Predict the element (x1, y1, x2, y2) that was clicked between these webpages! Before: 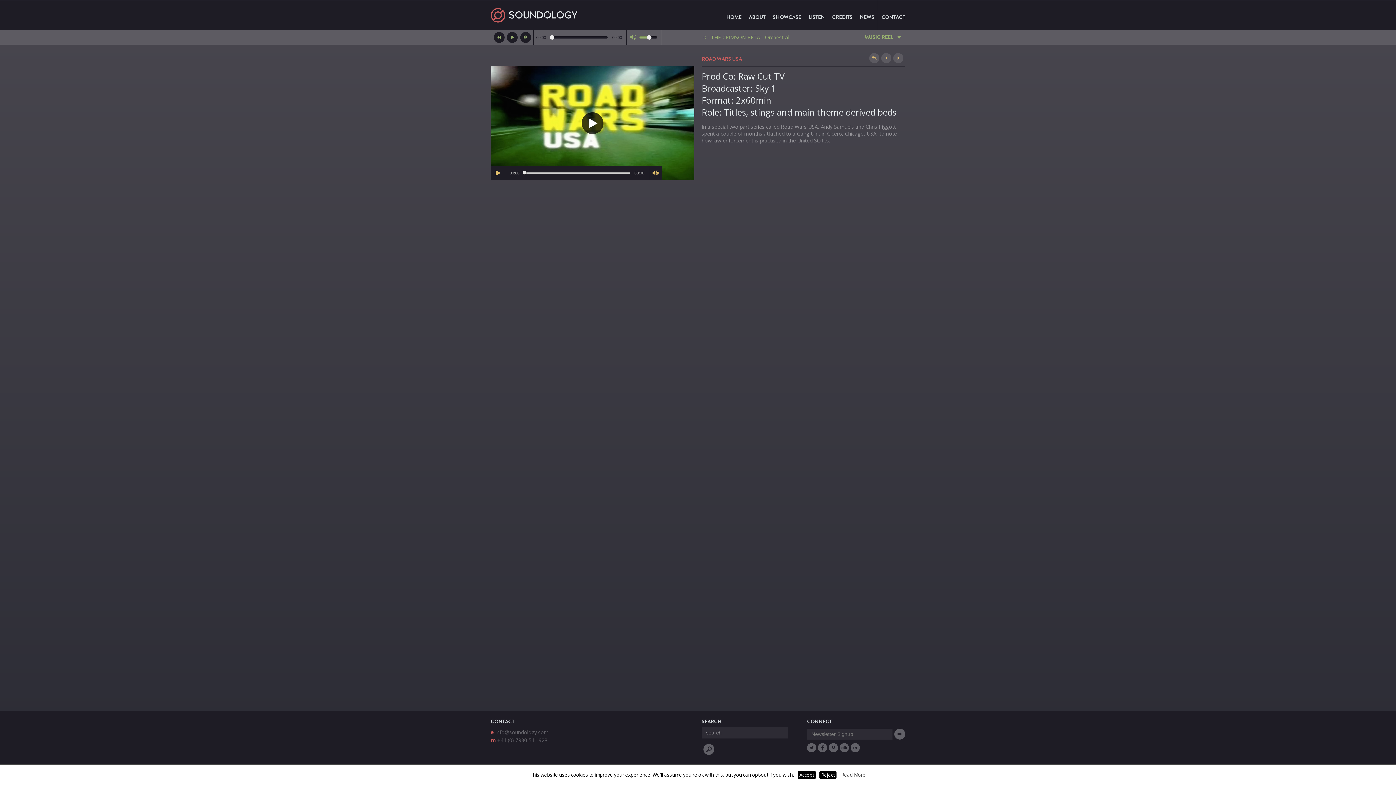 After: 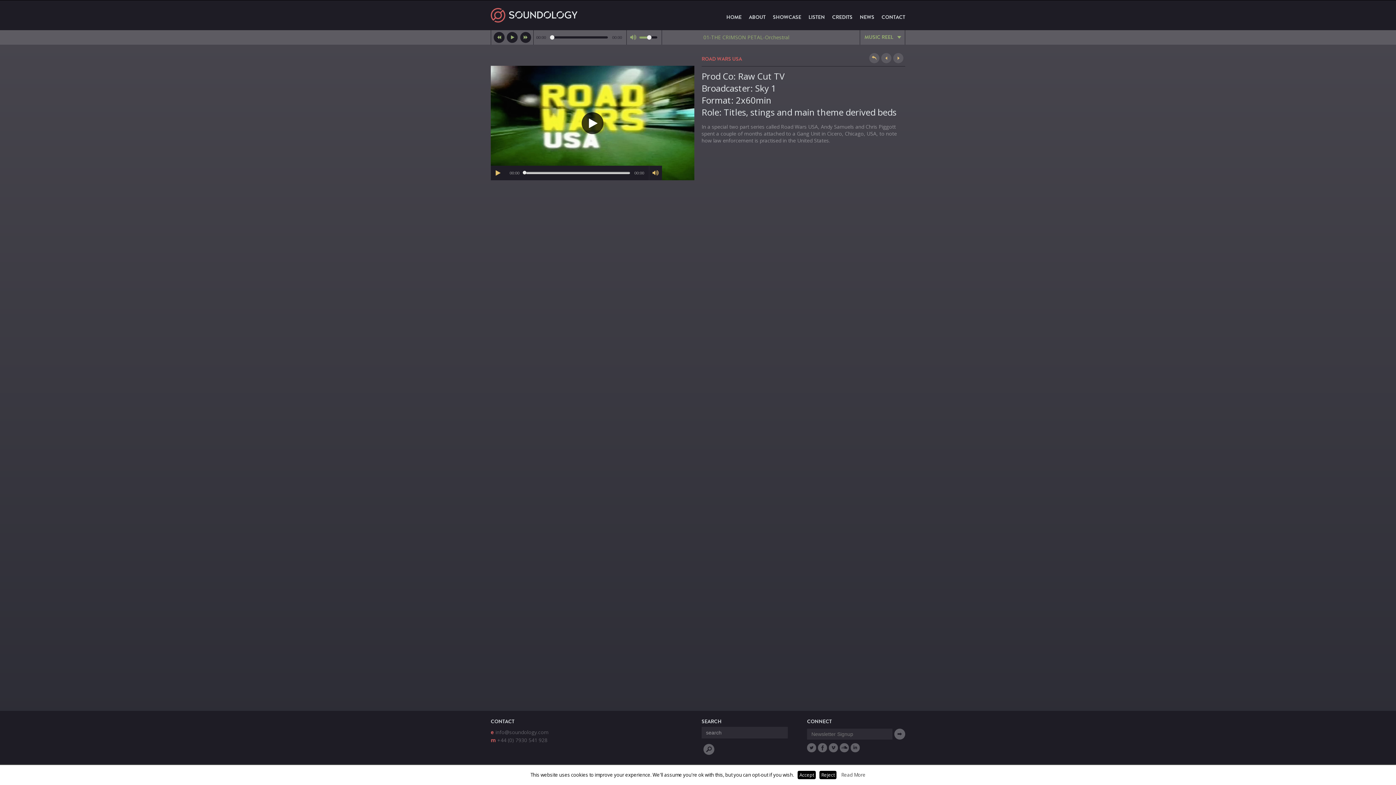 Action: bbox: (495, 729, 548, 736) label: info@soundology.com